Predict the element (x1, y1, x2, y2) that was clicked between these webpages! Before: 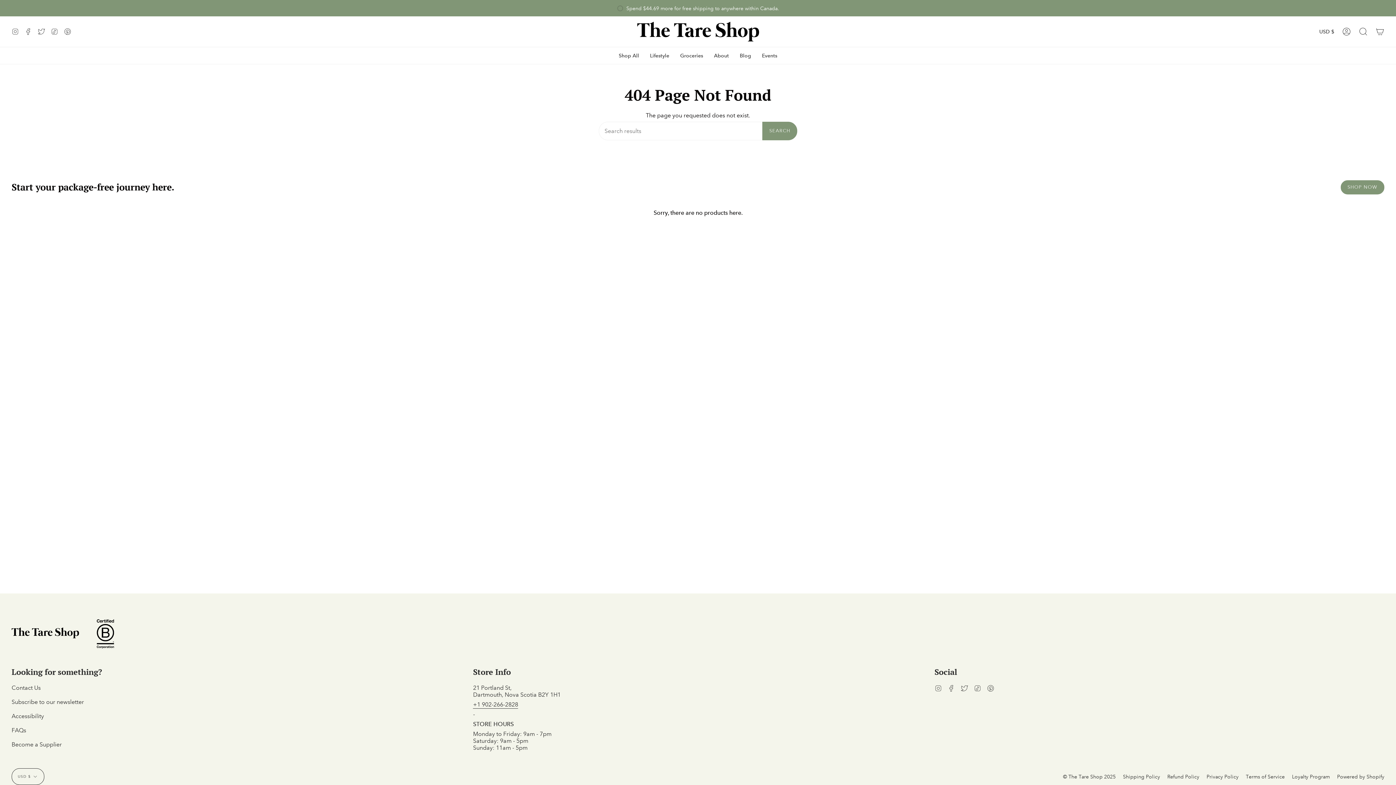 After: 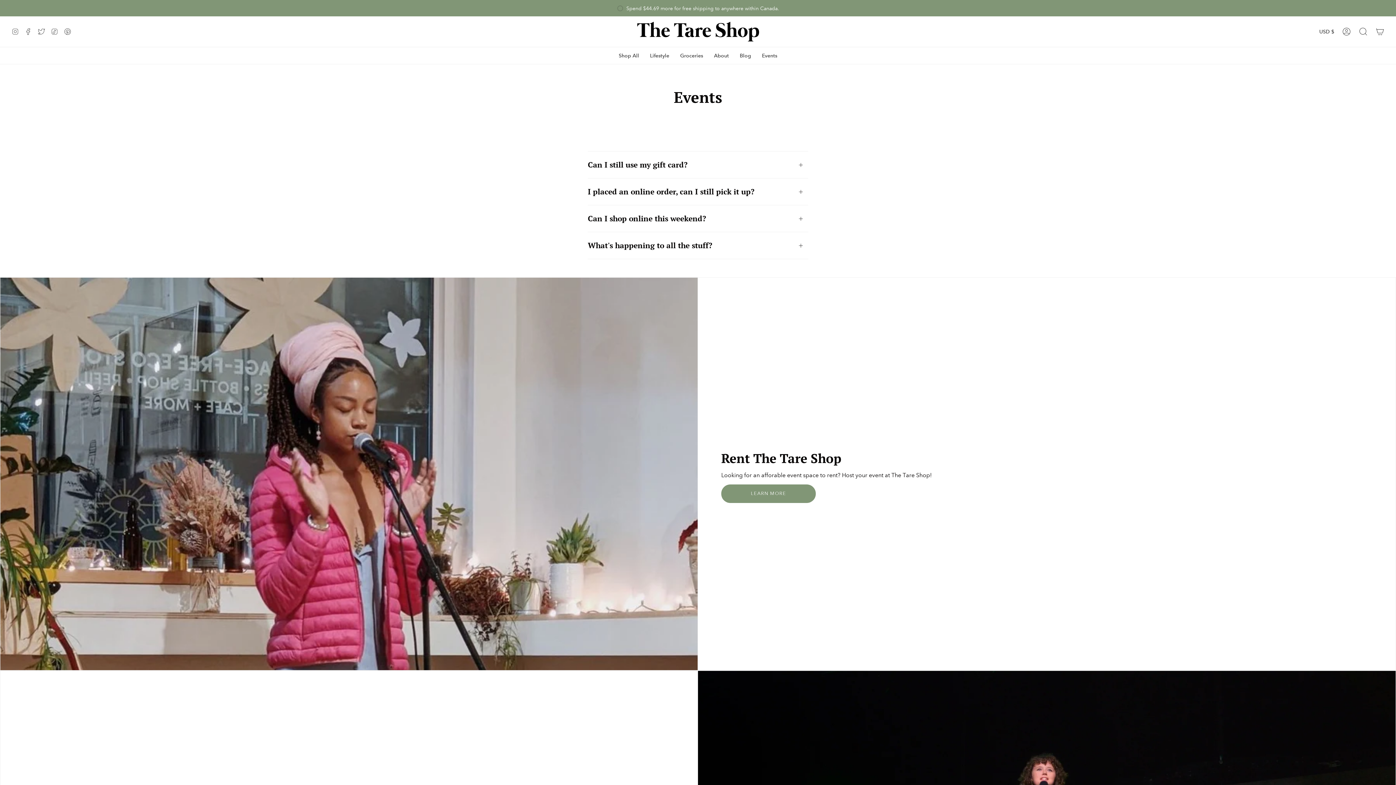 Action: label: Events bbox: (756, 47, 782, 63)